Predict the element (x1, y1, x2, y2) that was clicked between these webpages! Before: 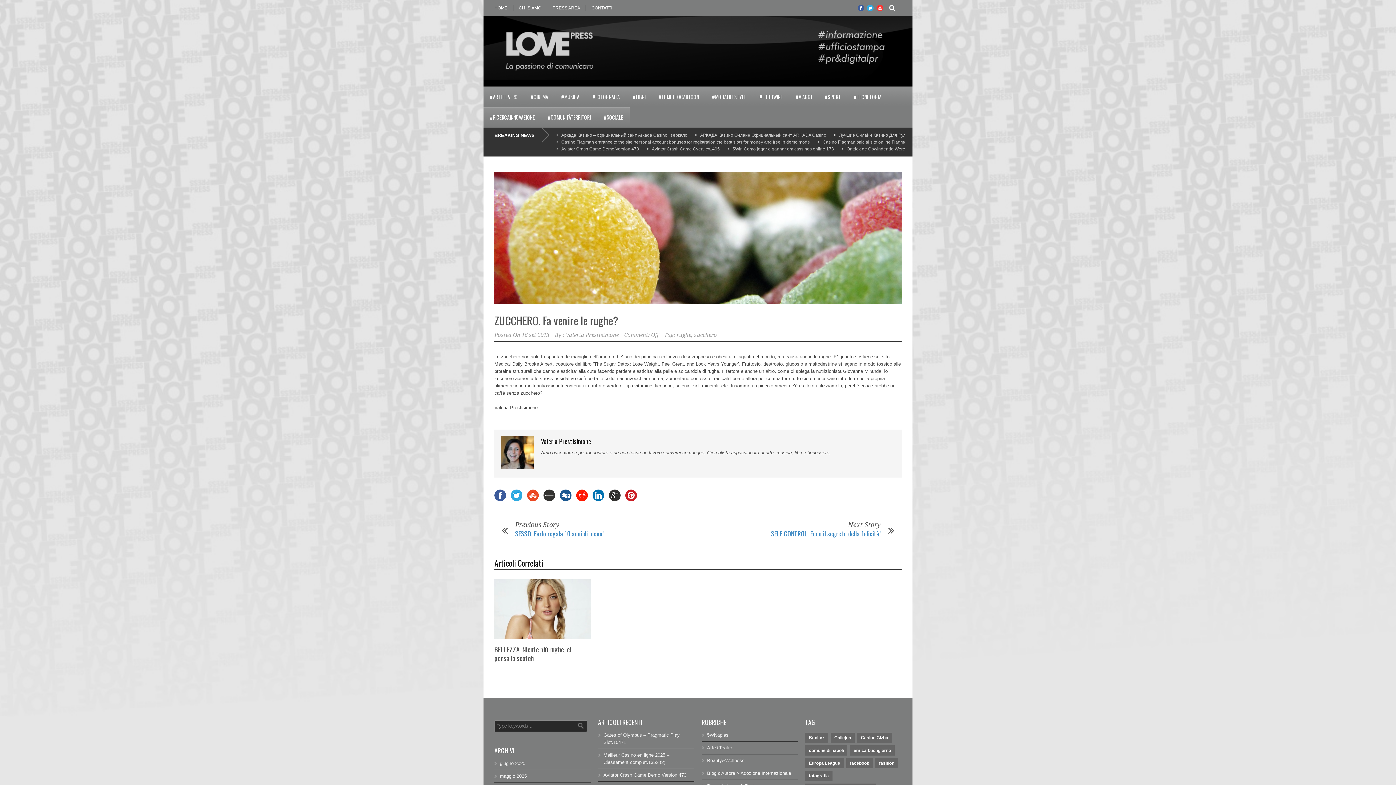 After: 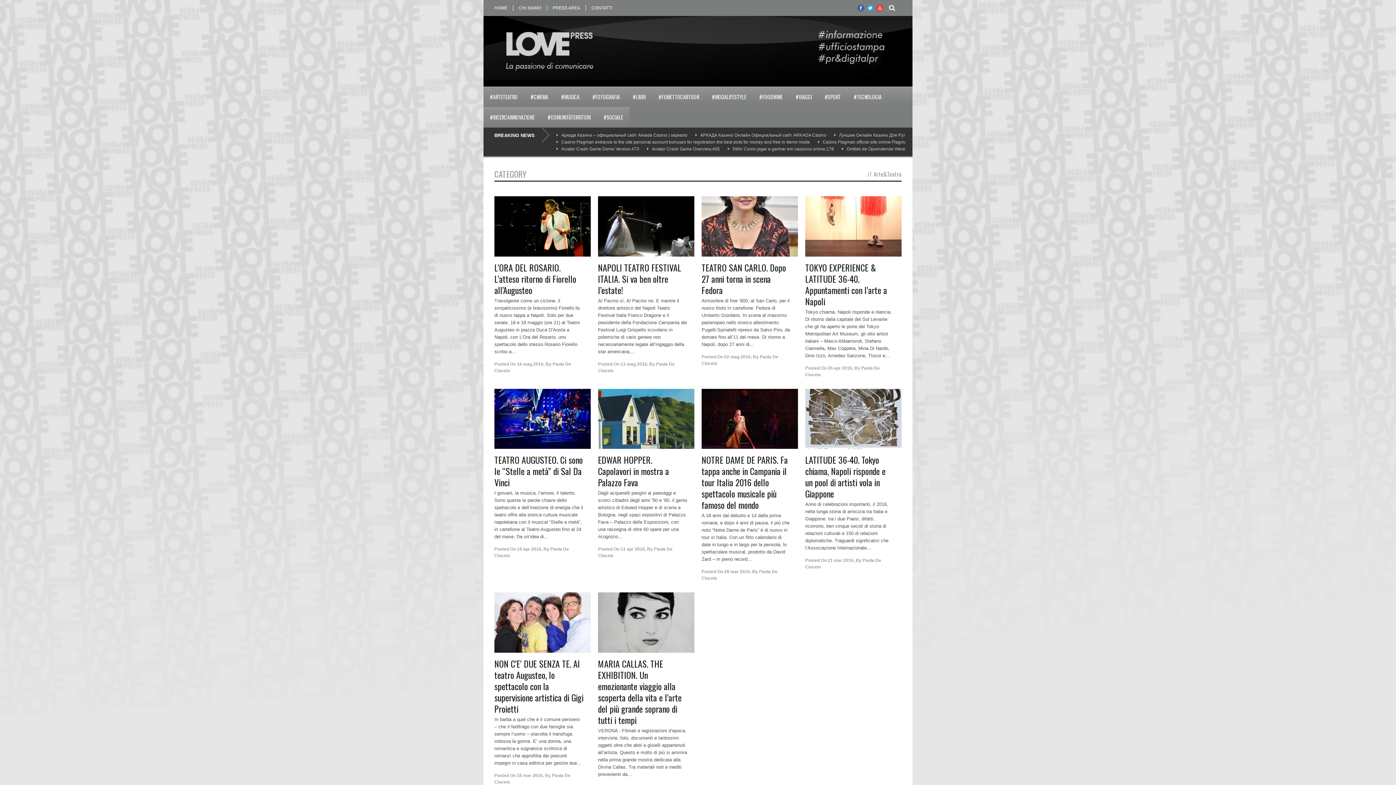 Action: bbox: (707, 745, 732, 750) label: Arte&Teatro